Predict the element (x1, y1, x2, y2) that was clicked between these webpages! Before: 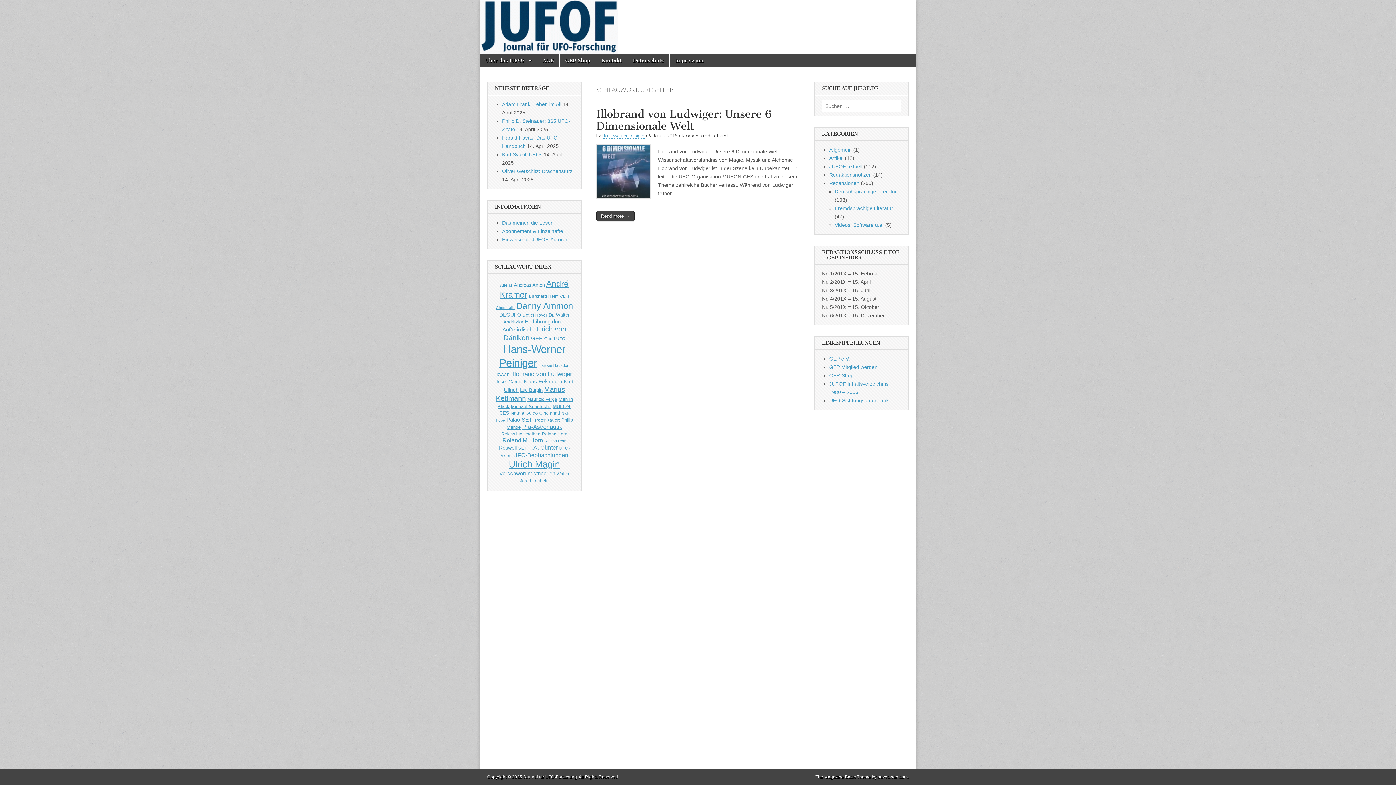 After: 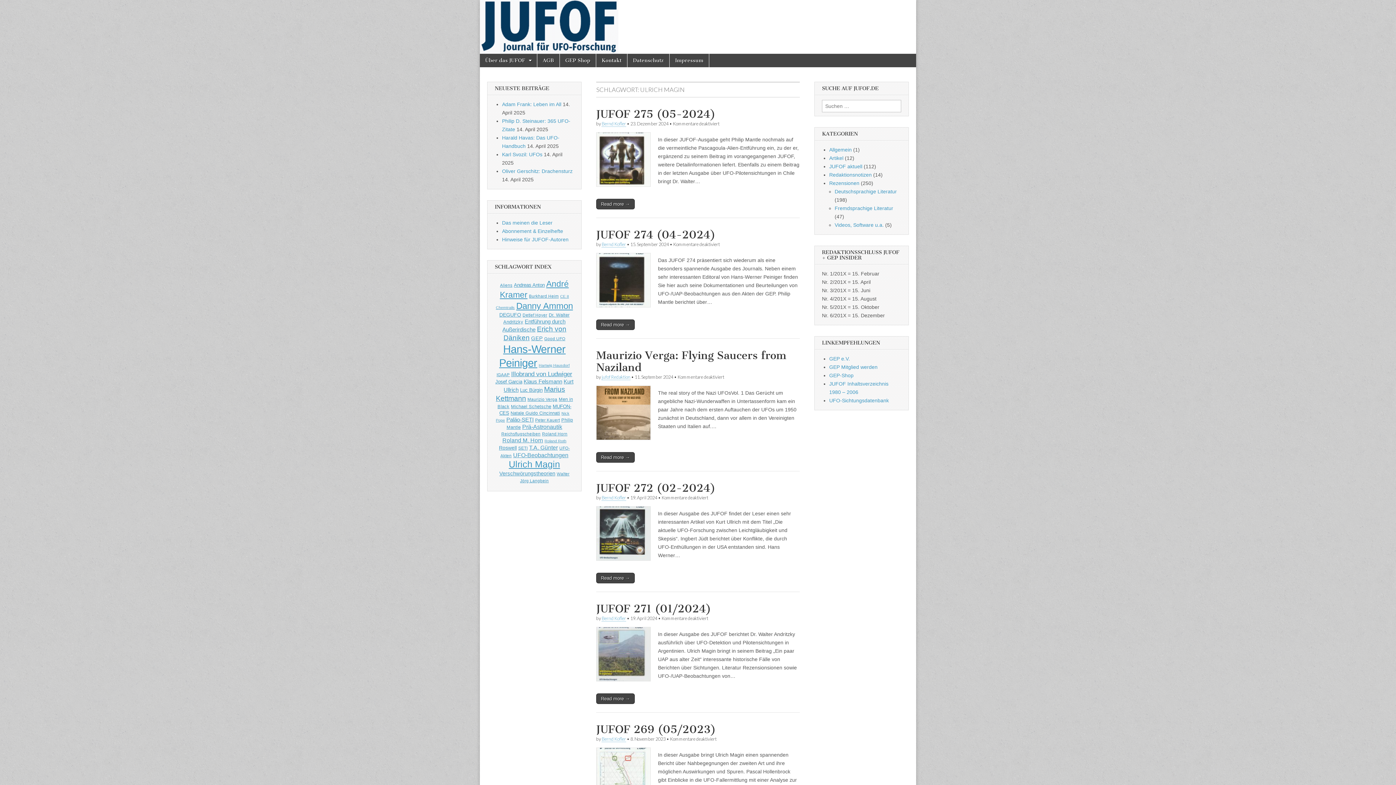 Action: bbox: (508, 459, 560, 469) label: Ulrich Magin (57 Einträge)